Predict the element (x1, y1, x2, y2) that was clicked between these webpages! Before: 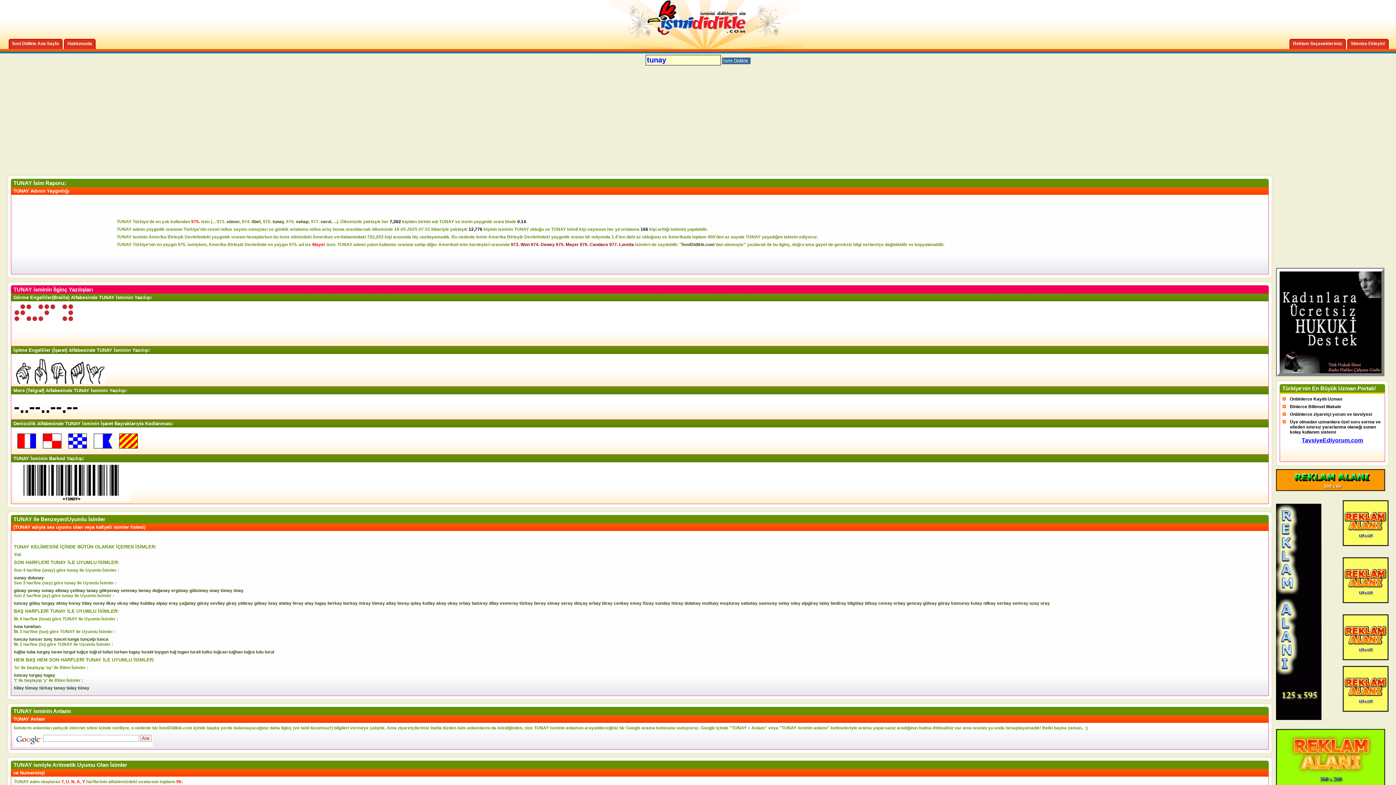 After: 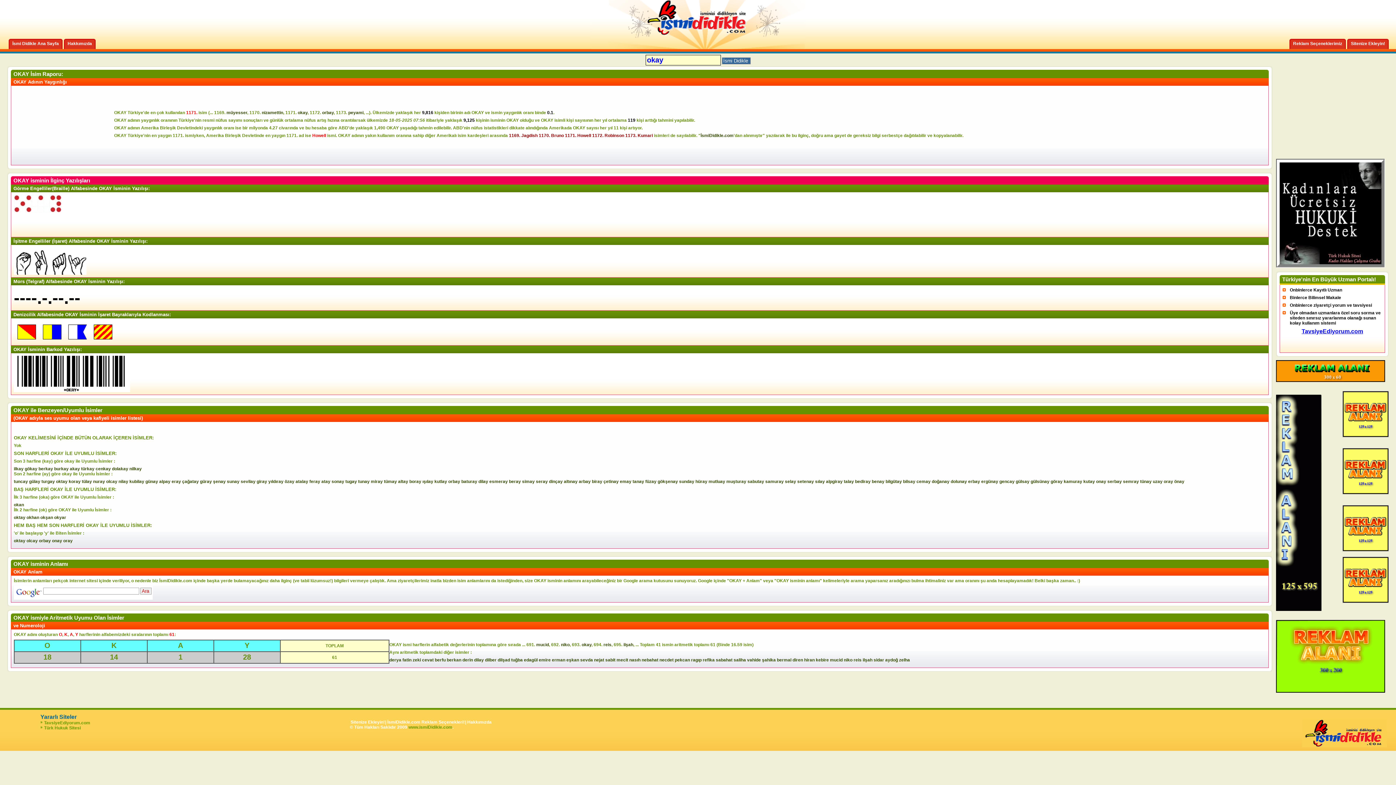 Action: label: okay bbox: (447, 601, 457, 606)